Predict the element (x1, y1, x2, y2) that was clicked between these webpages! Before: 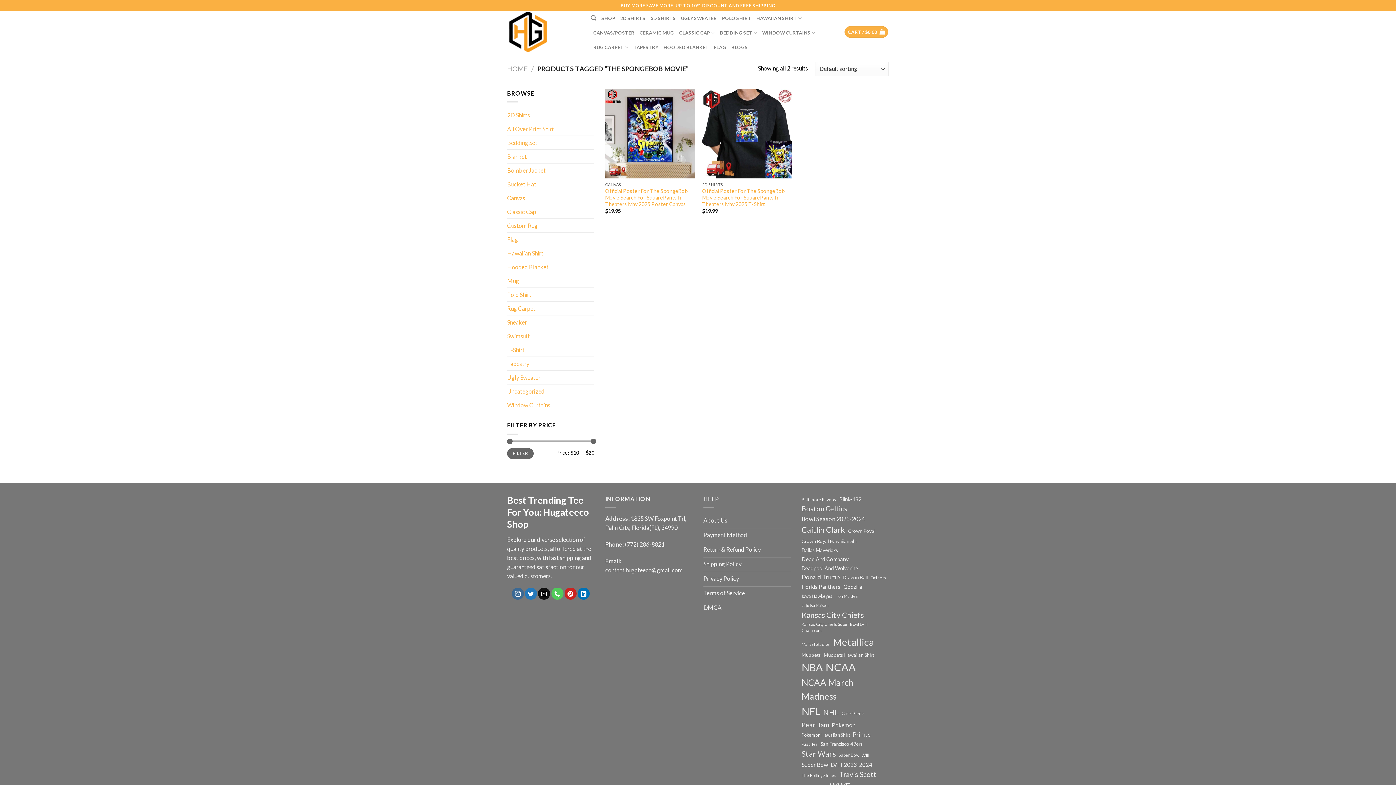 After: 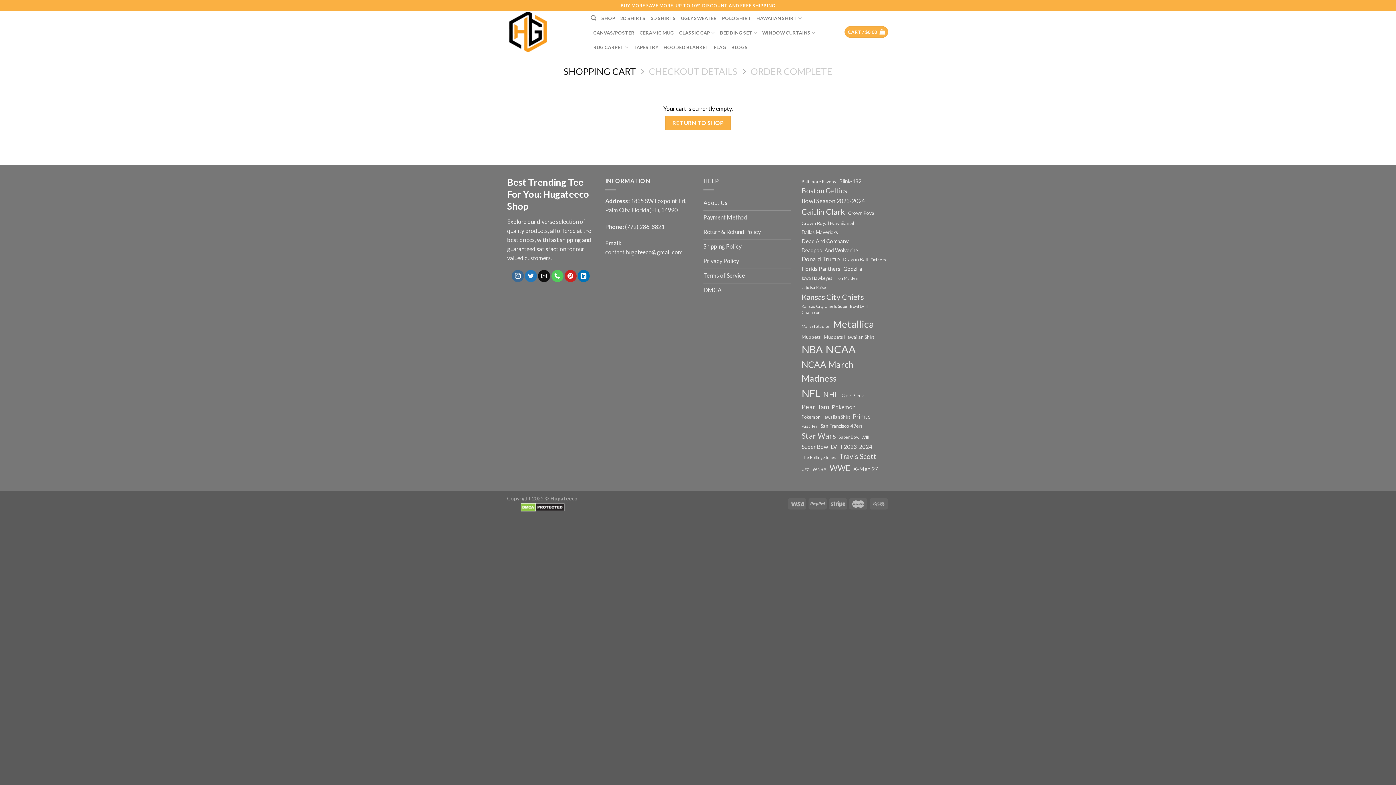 Action: label: CART / $0.00  bbox: (844, 26, 888, 37)